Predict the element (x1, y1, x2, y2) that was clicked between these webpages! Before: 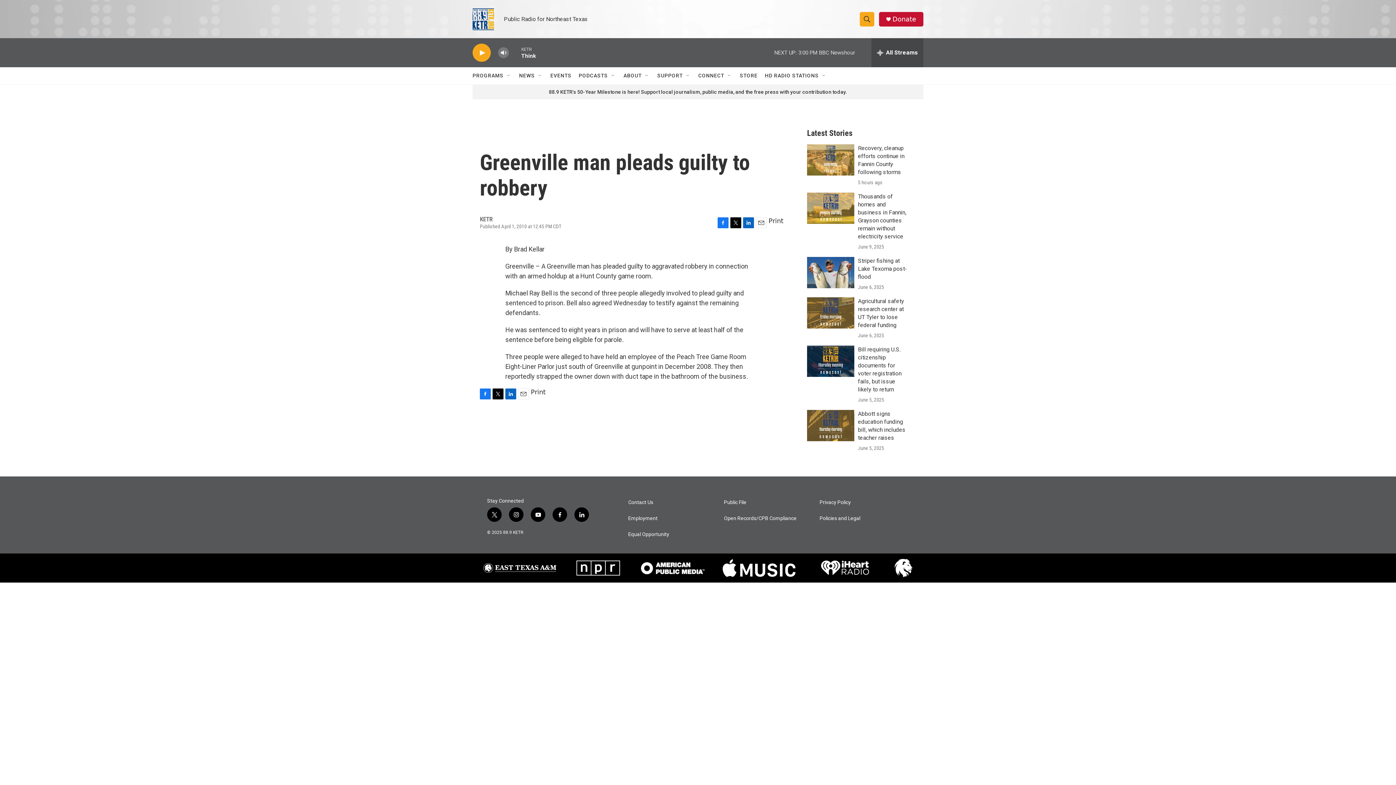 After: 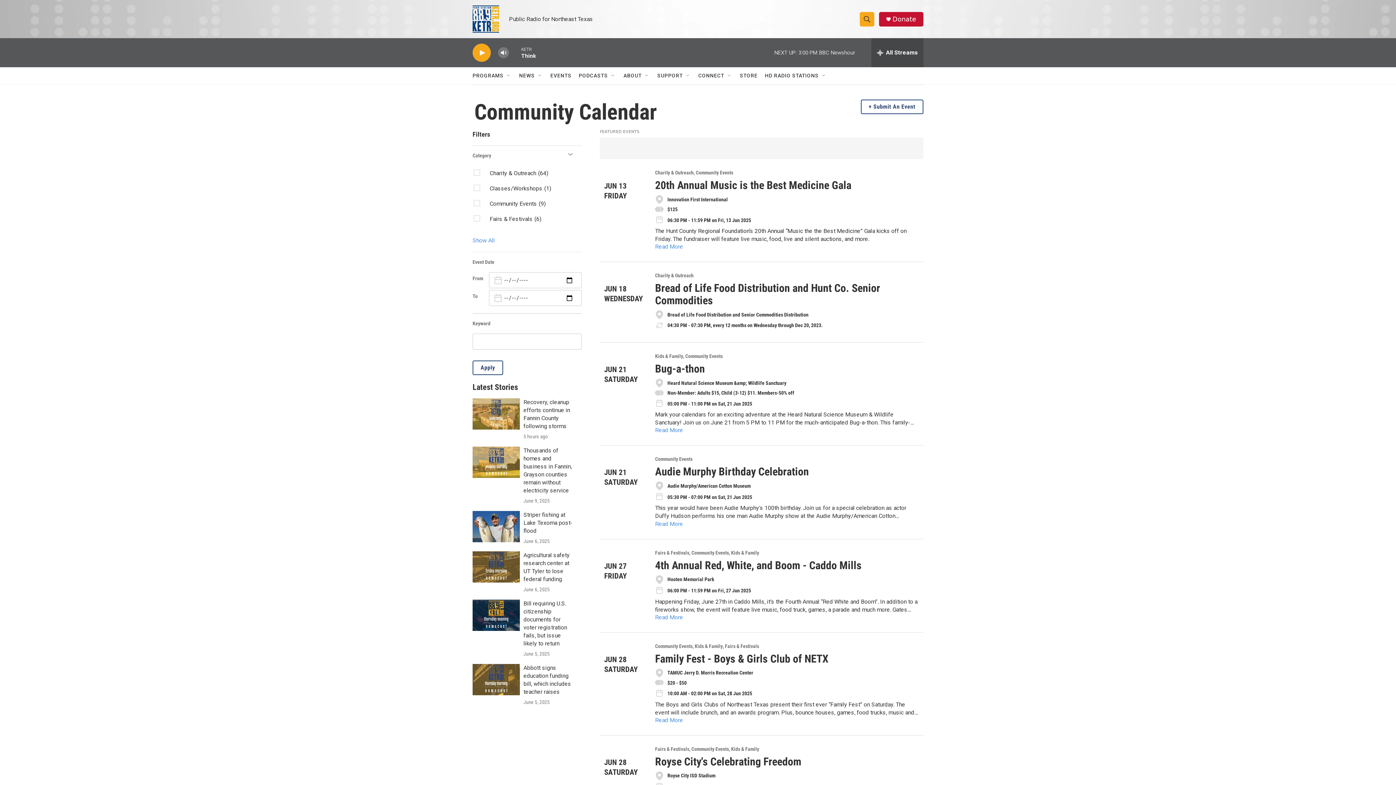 Action: label: EVENTS bbox: (550, 67, 571, 84)